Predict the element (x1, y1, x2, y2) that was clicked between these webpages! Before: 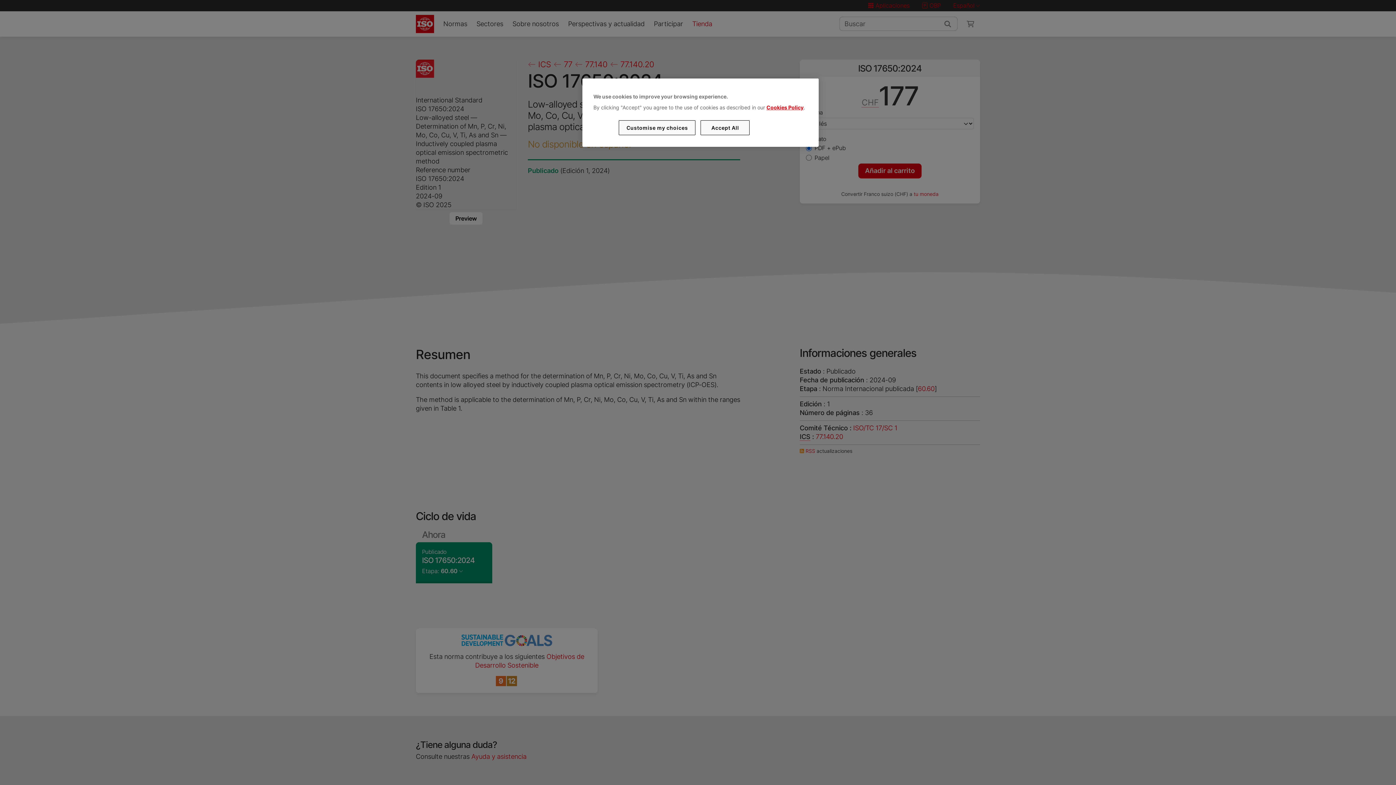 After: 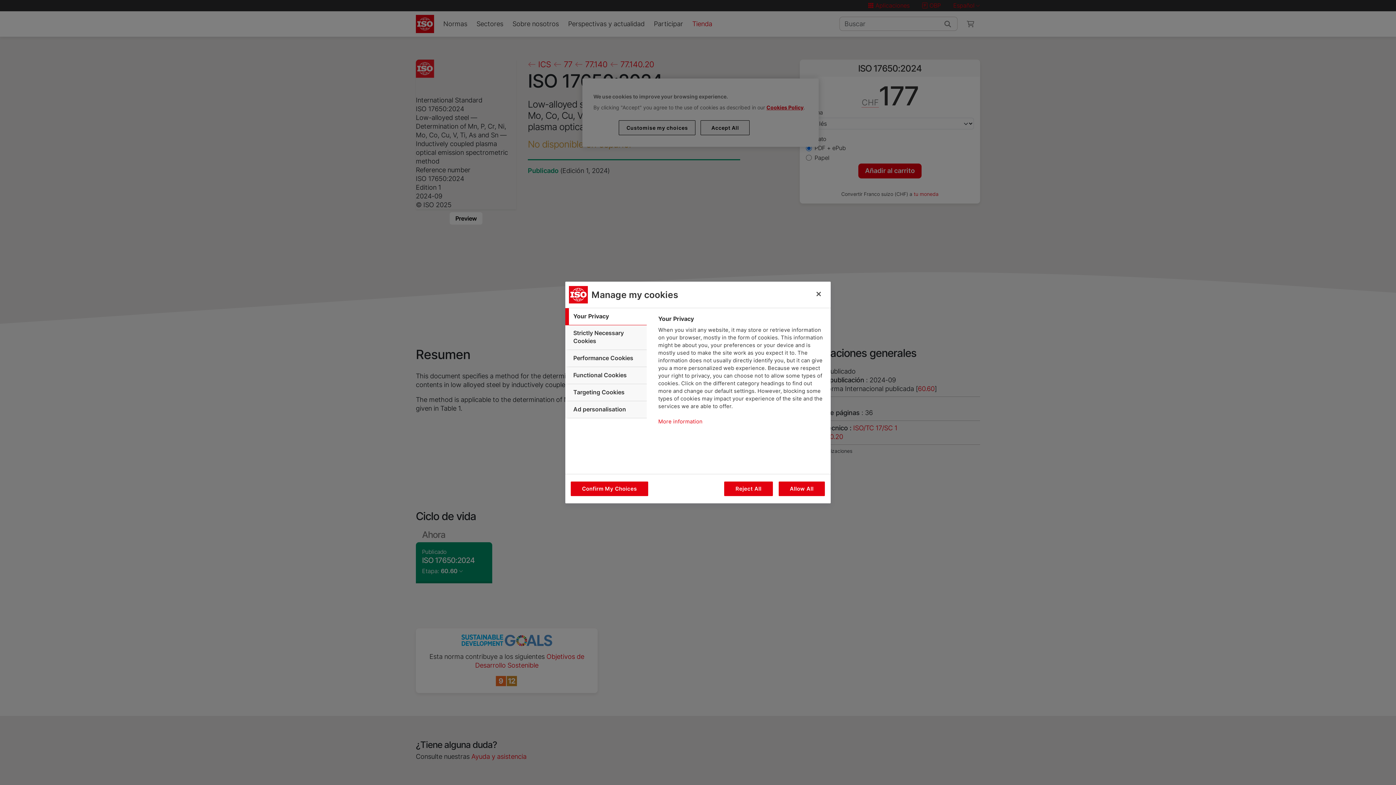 Action: label: Customise my choices bbox: (619, 120, 695, 135)